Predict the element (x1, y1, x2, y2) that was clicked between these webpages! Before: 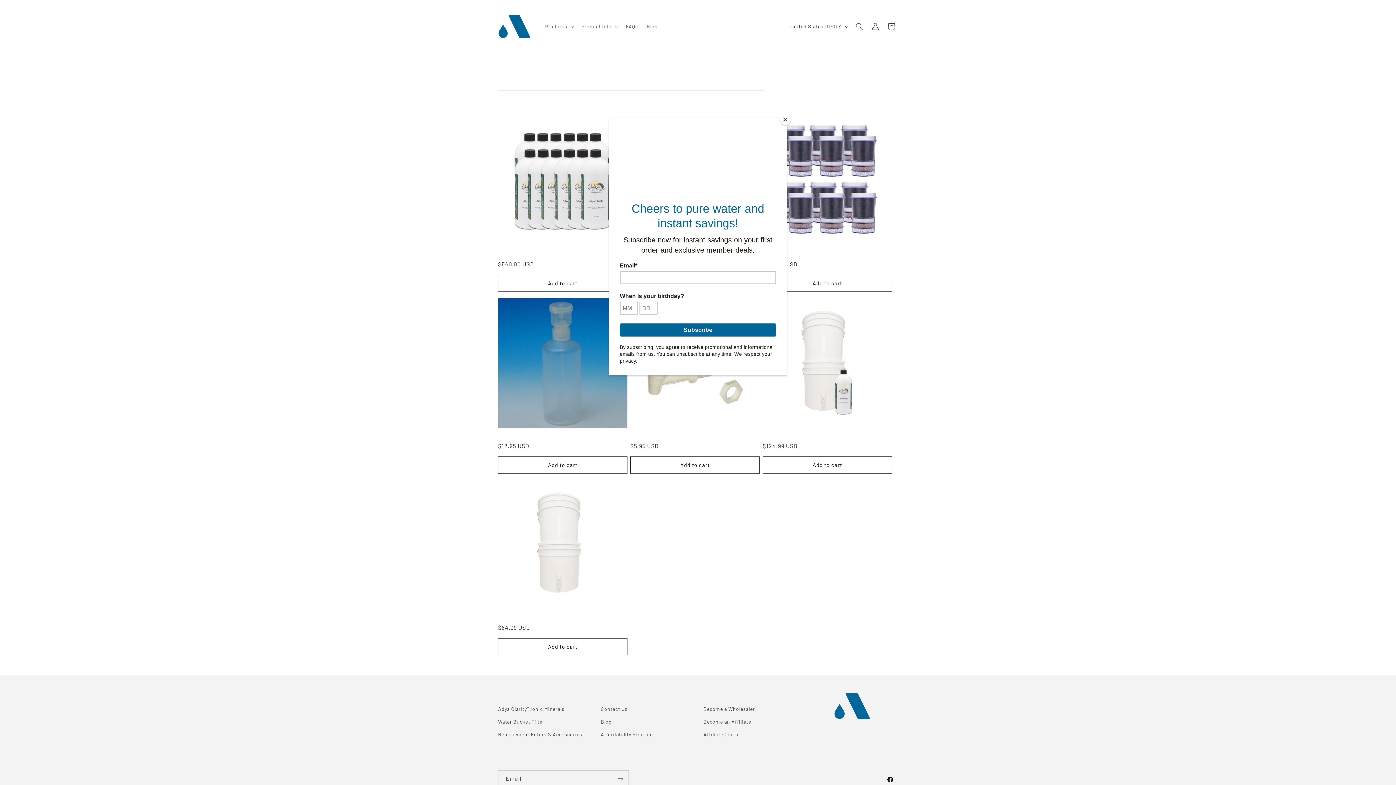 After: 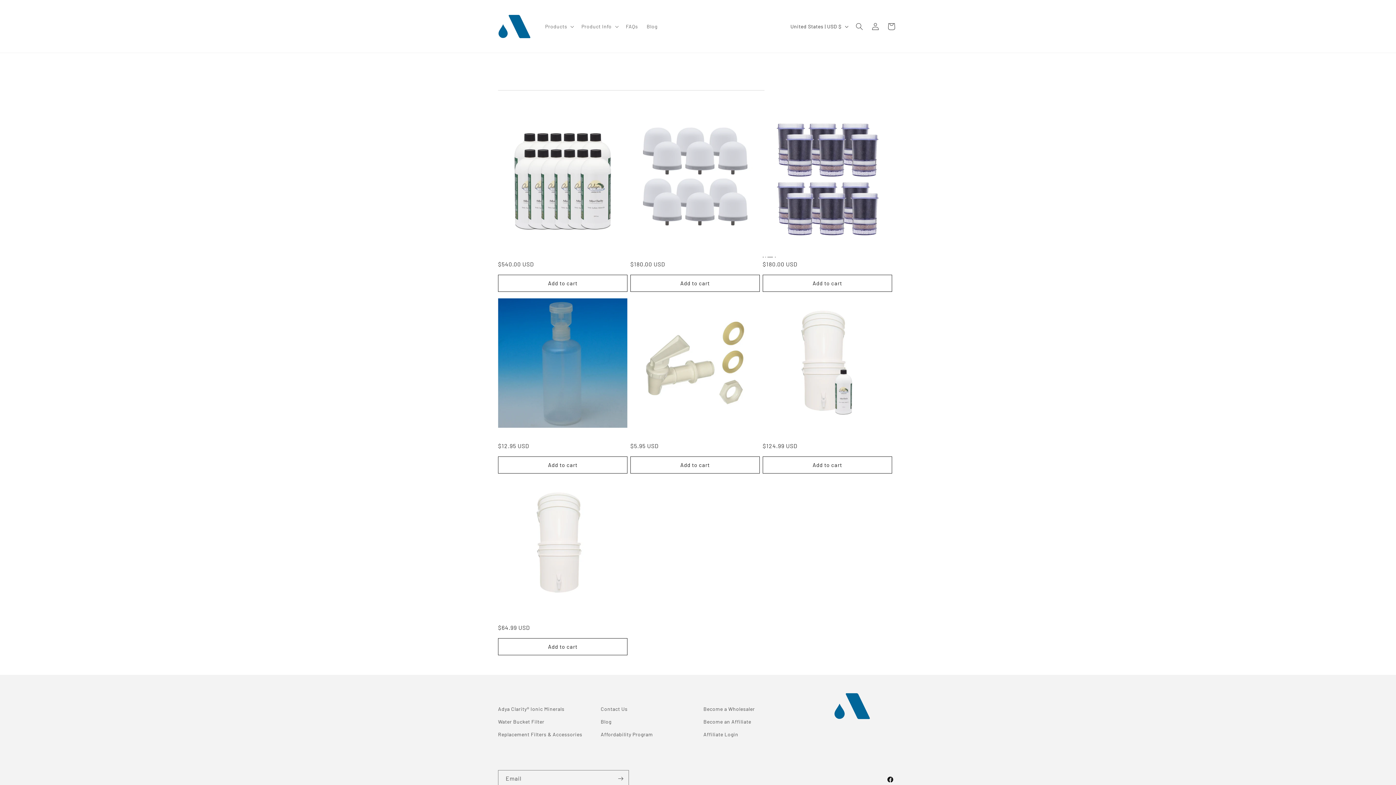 Action: bbox: (780, 114, 790, 125) label: Close